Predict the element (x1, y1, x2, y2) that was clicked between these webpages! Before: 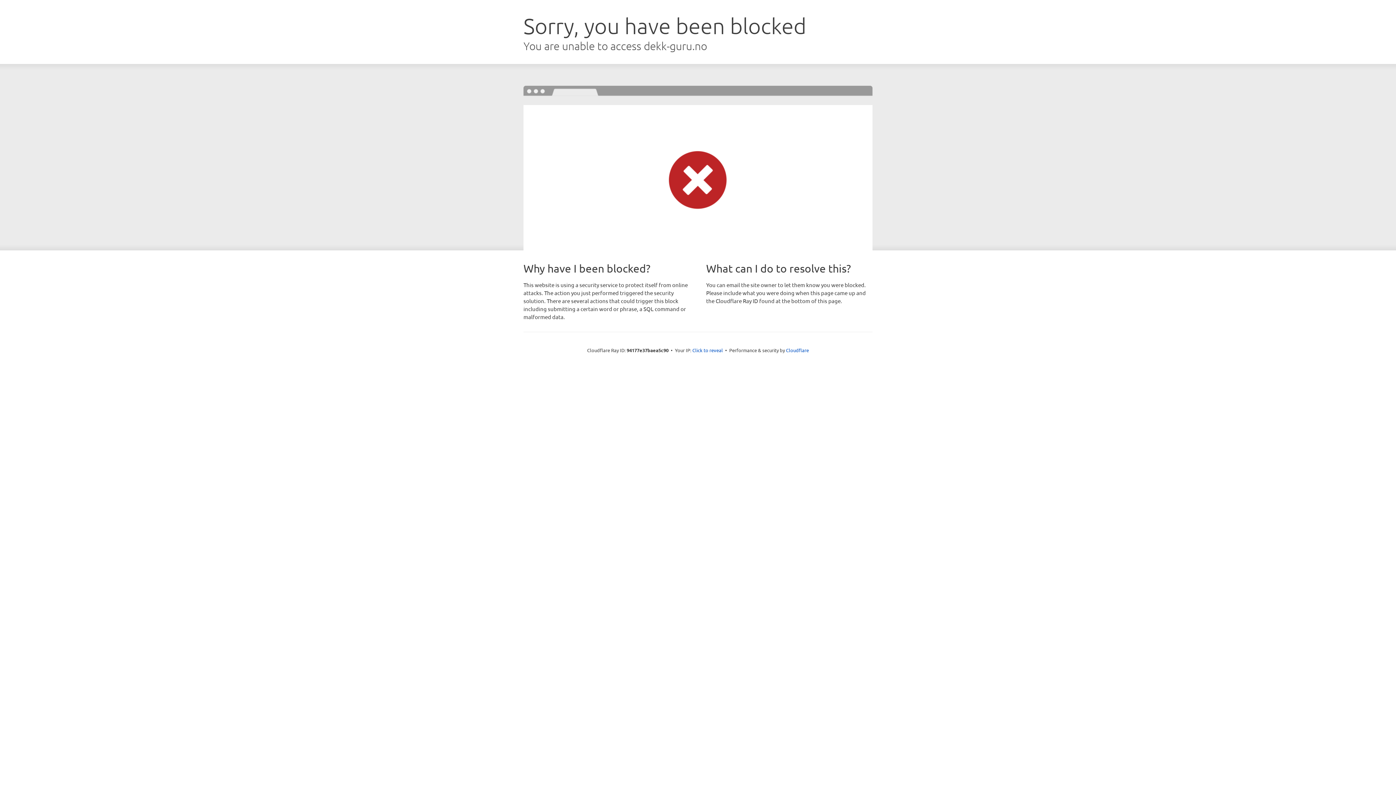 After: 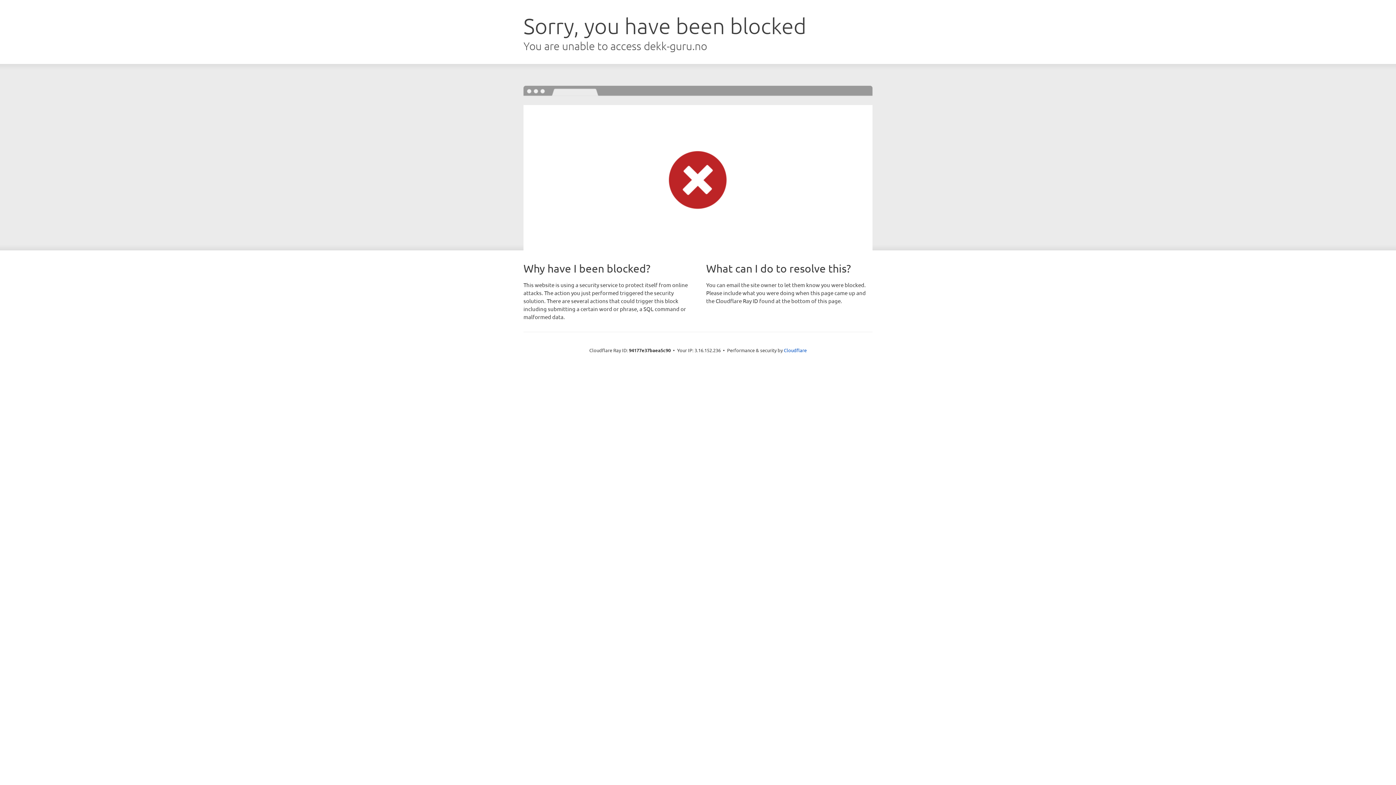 Action: label: Click to reveal bbox: (692, 346, 723, 353)